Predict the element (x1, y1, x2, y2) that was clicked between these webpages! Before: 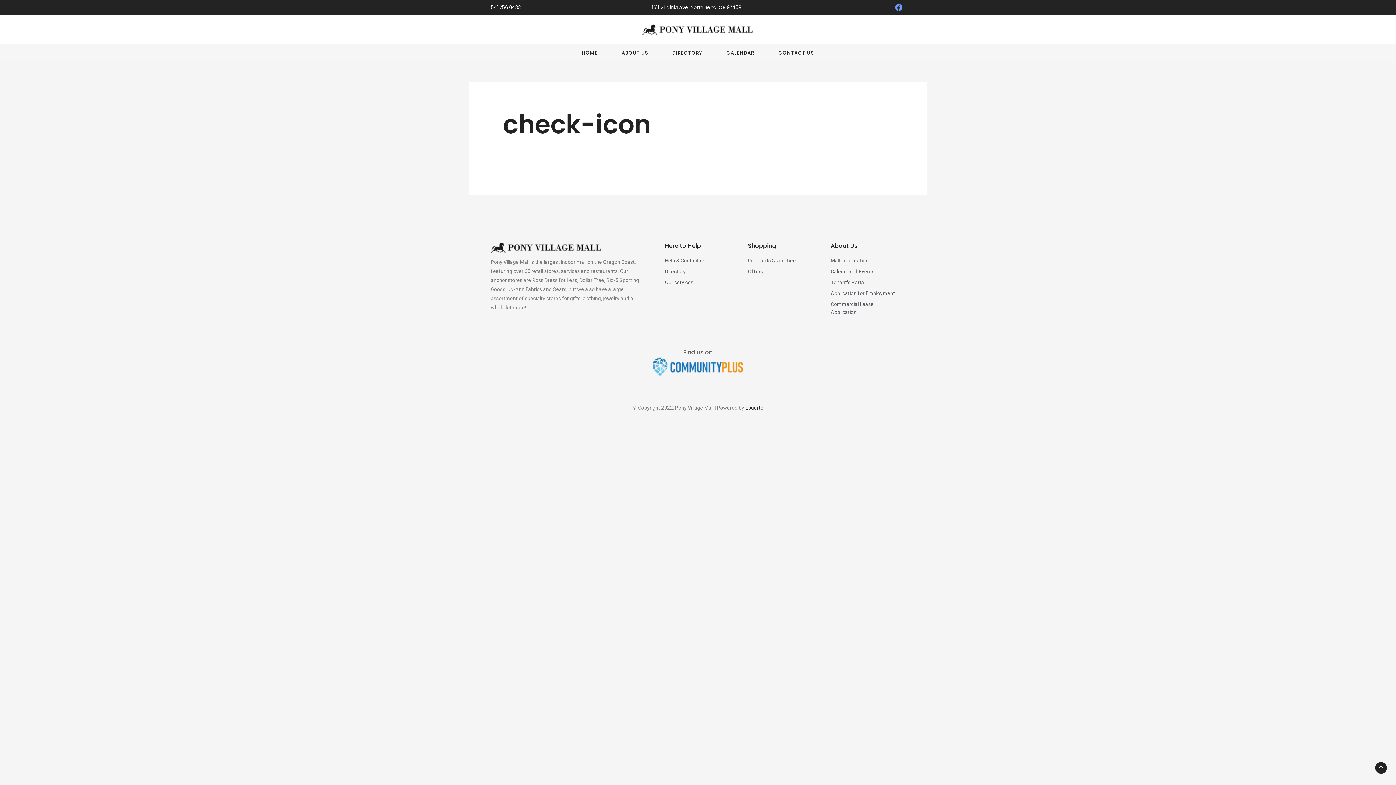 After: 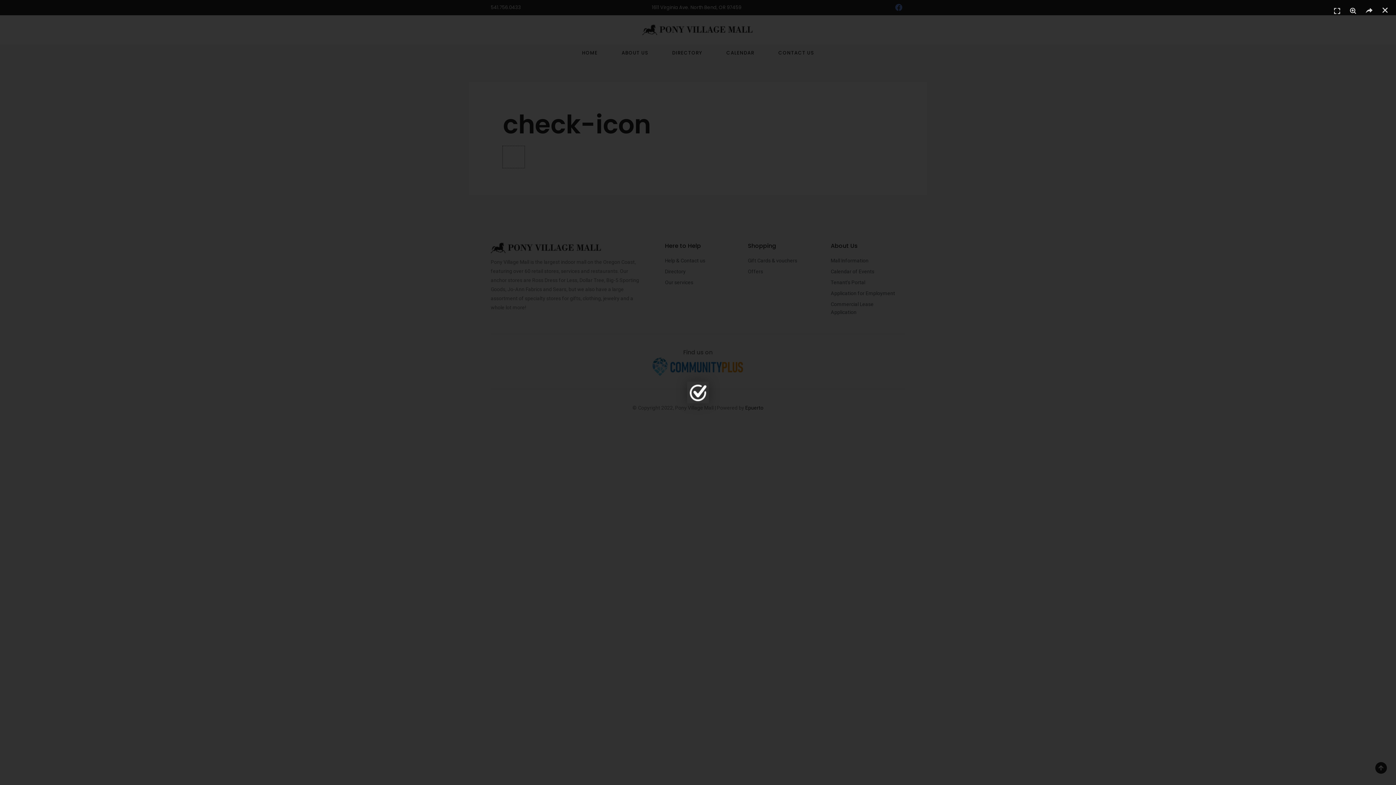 Action: bbox: (503, 153, 524, 159)